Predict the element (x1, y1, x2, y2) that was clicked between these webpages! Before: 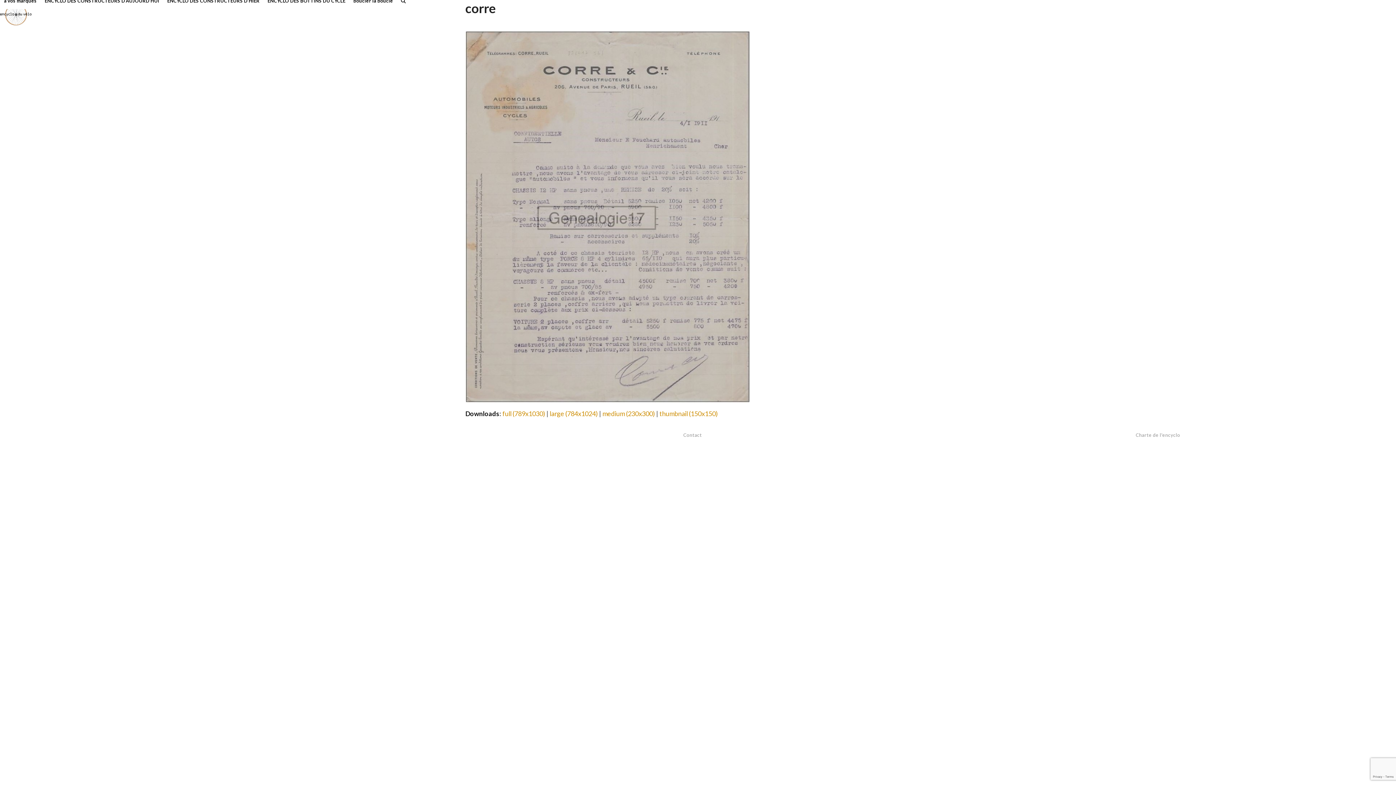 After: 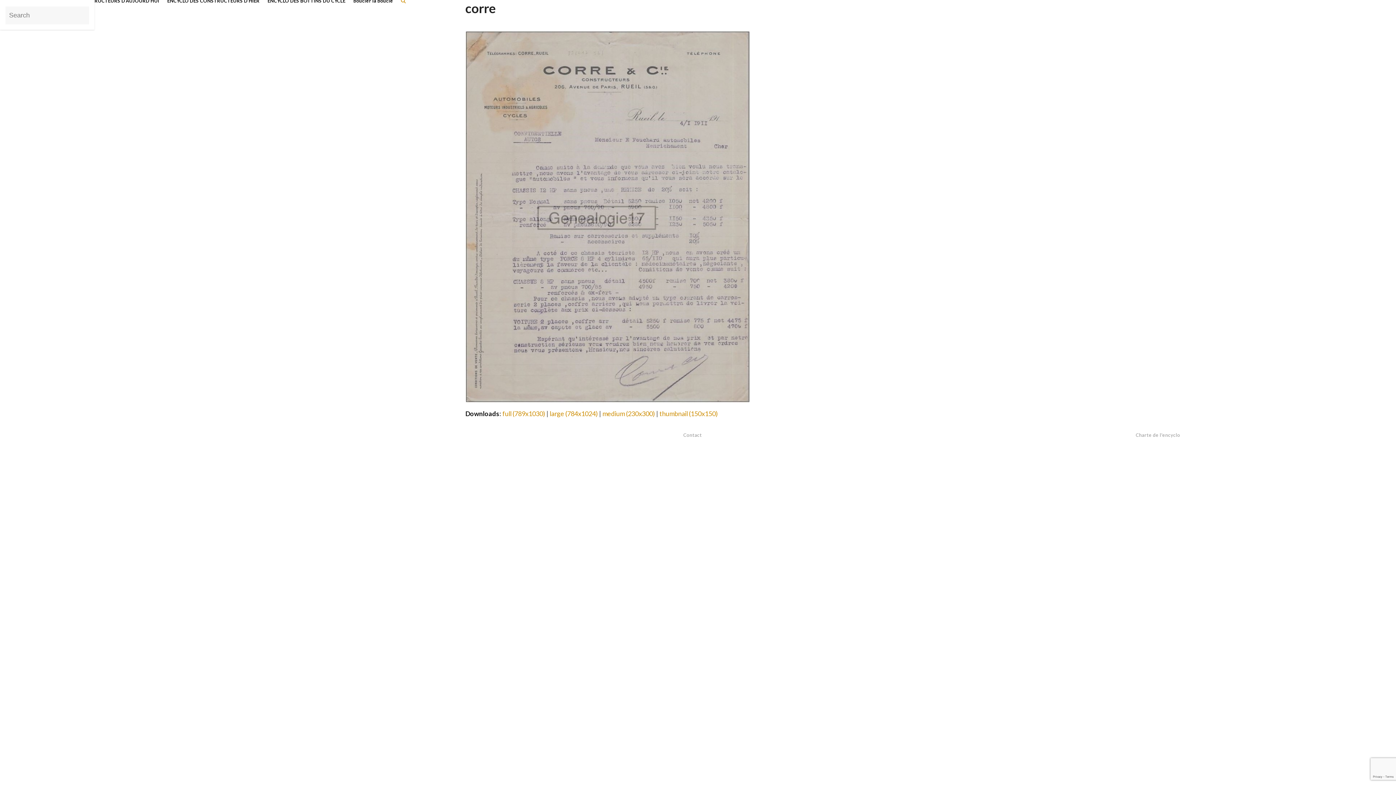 Action: label: Search bbox: (397, -9, 409, 9)